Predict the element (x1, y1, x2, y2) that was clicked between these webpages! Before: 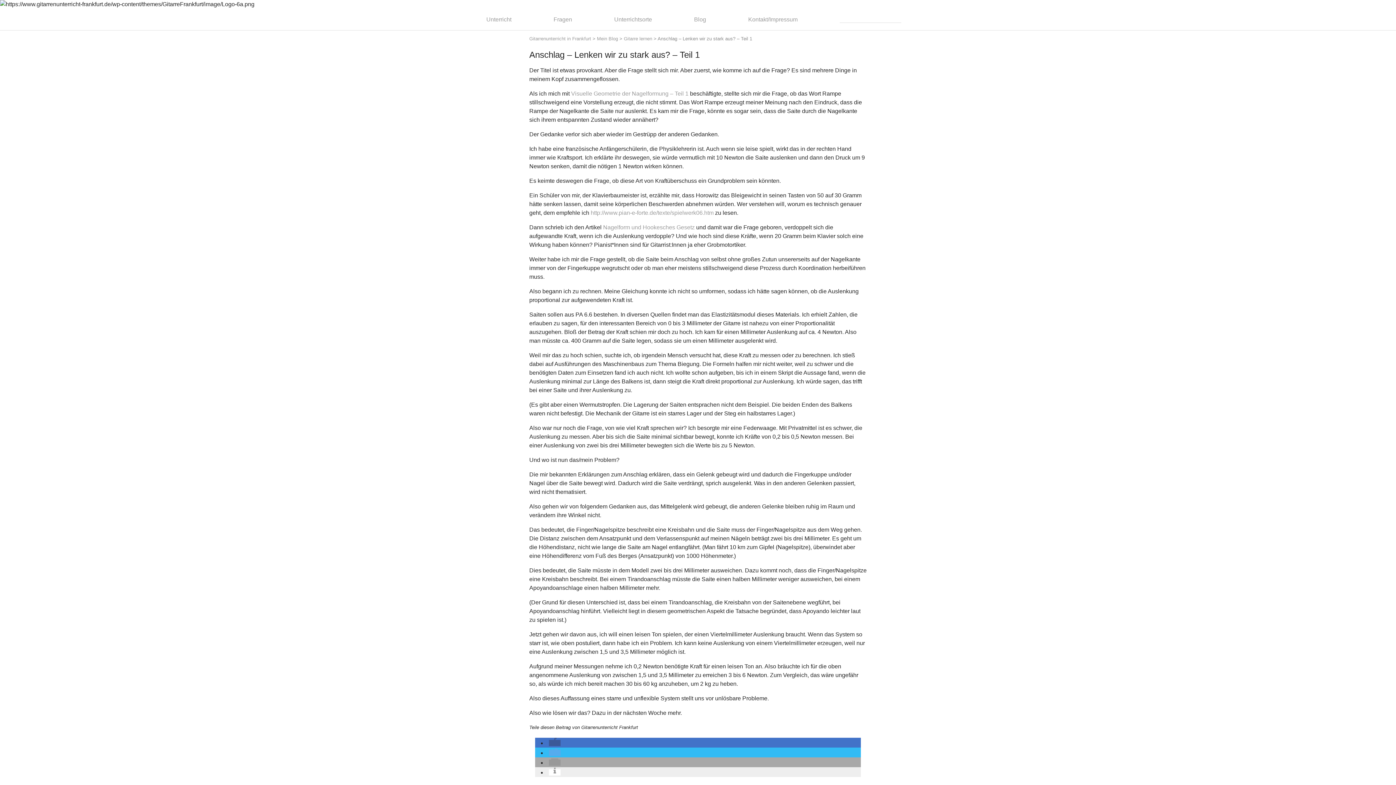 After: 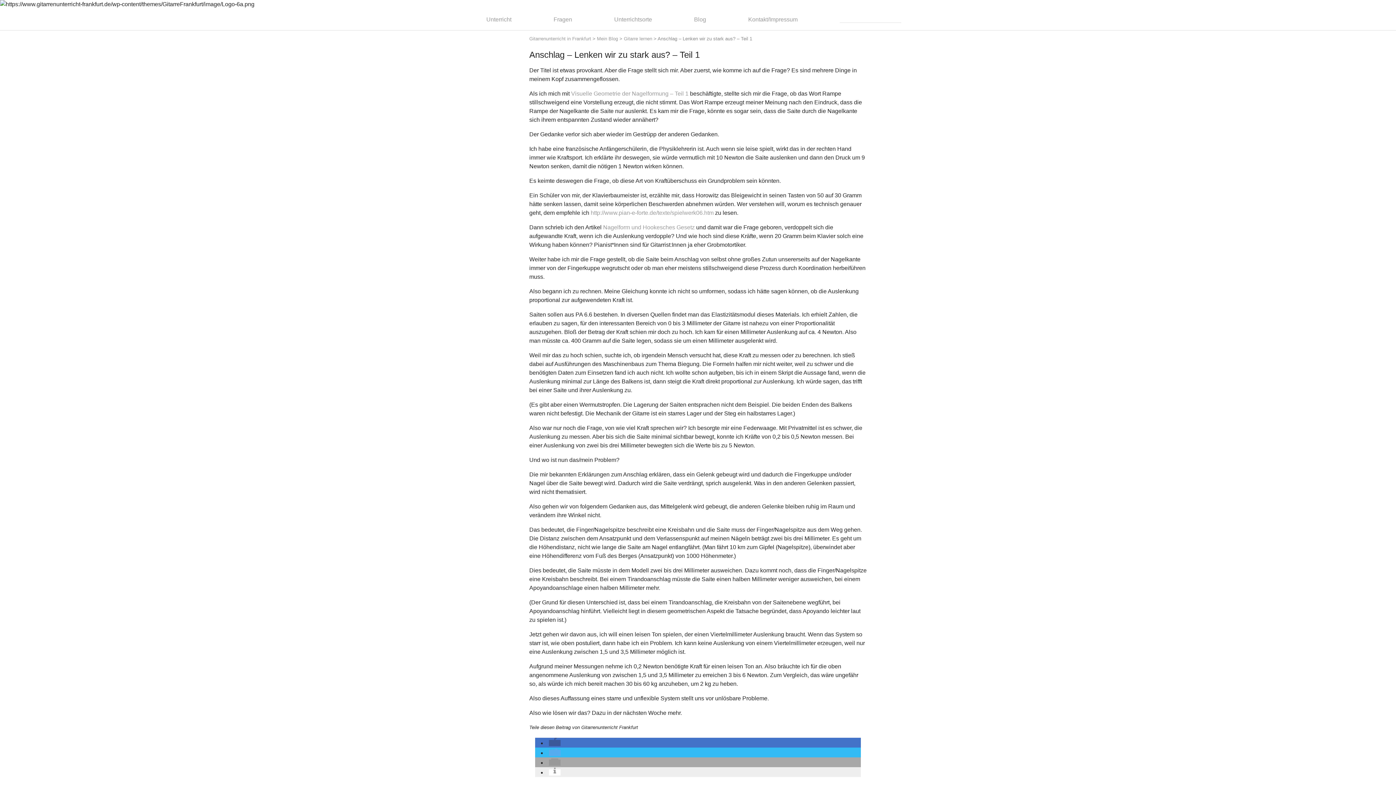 Action: bbox: (549, 760, 560, 766) label: Per E-Mail versenden